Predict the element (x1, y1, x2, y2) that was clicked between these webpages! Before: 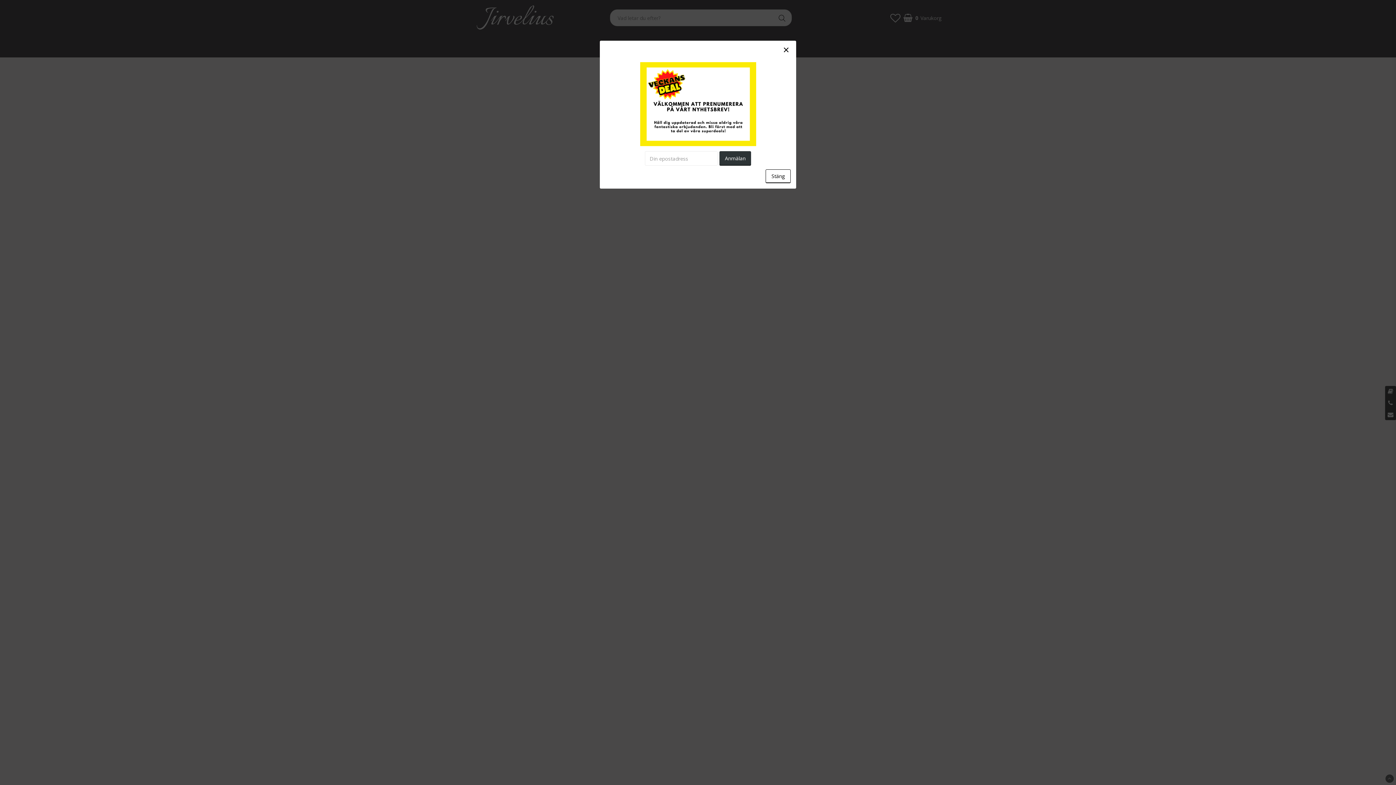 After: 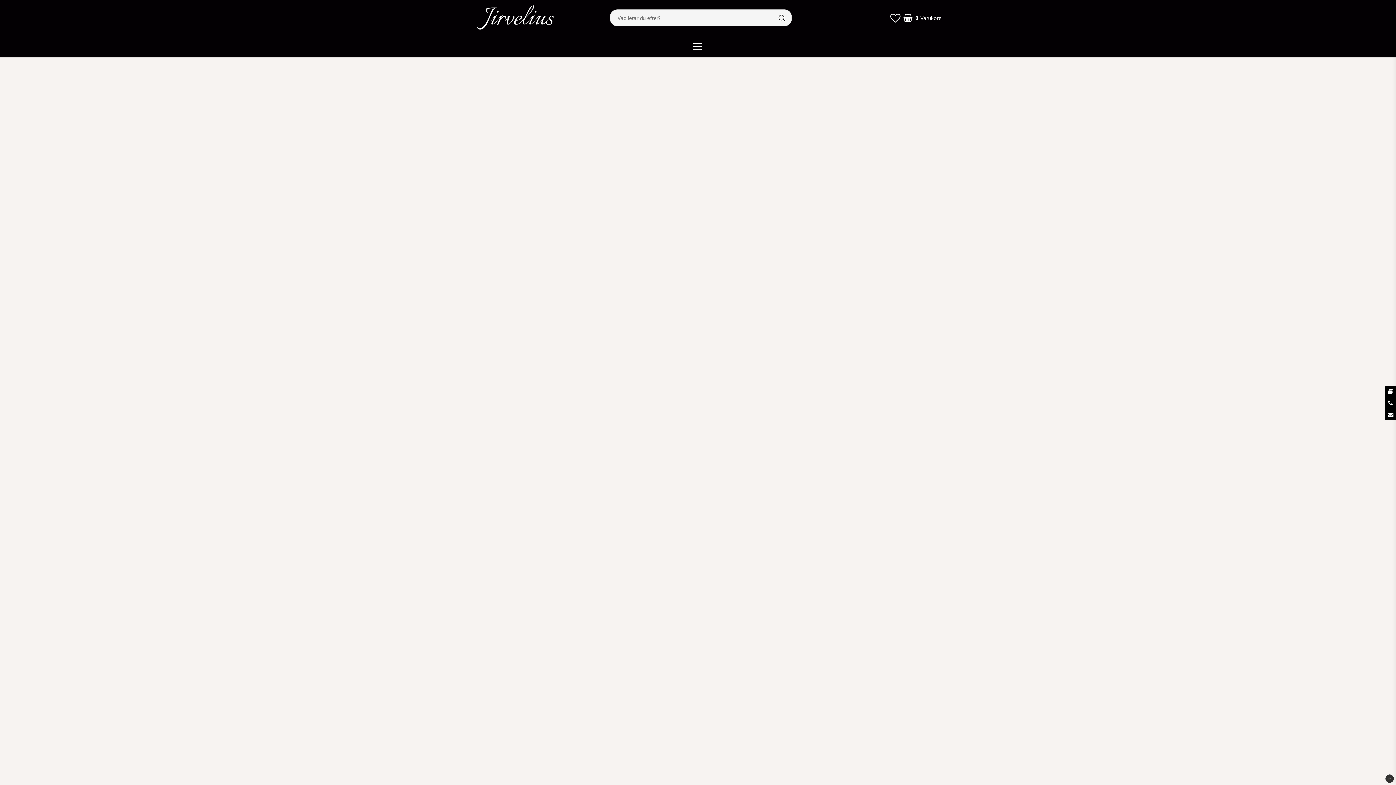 Action: bbox: (781, 45, 790, 54) label: Close